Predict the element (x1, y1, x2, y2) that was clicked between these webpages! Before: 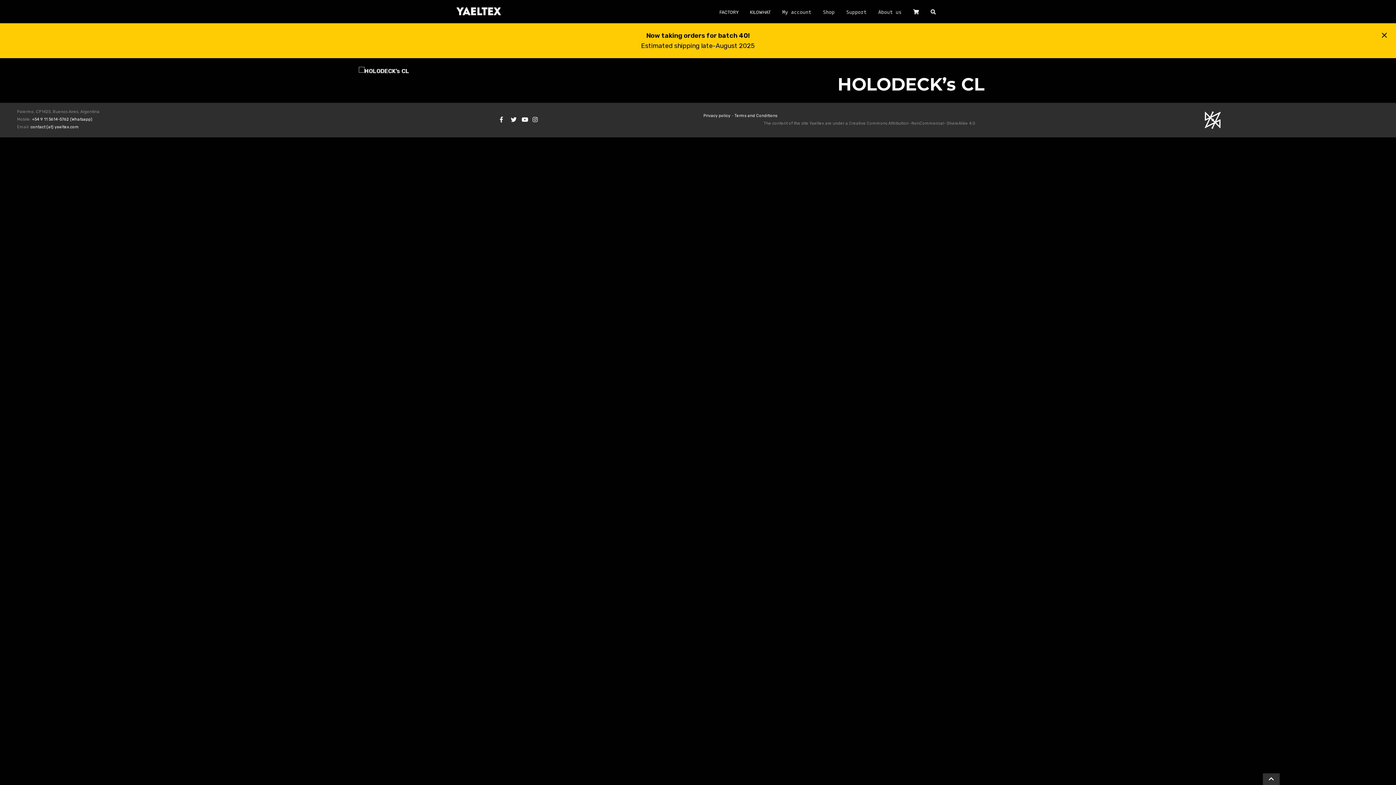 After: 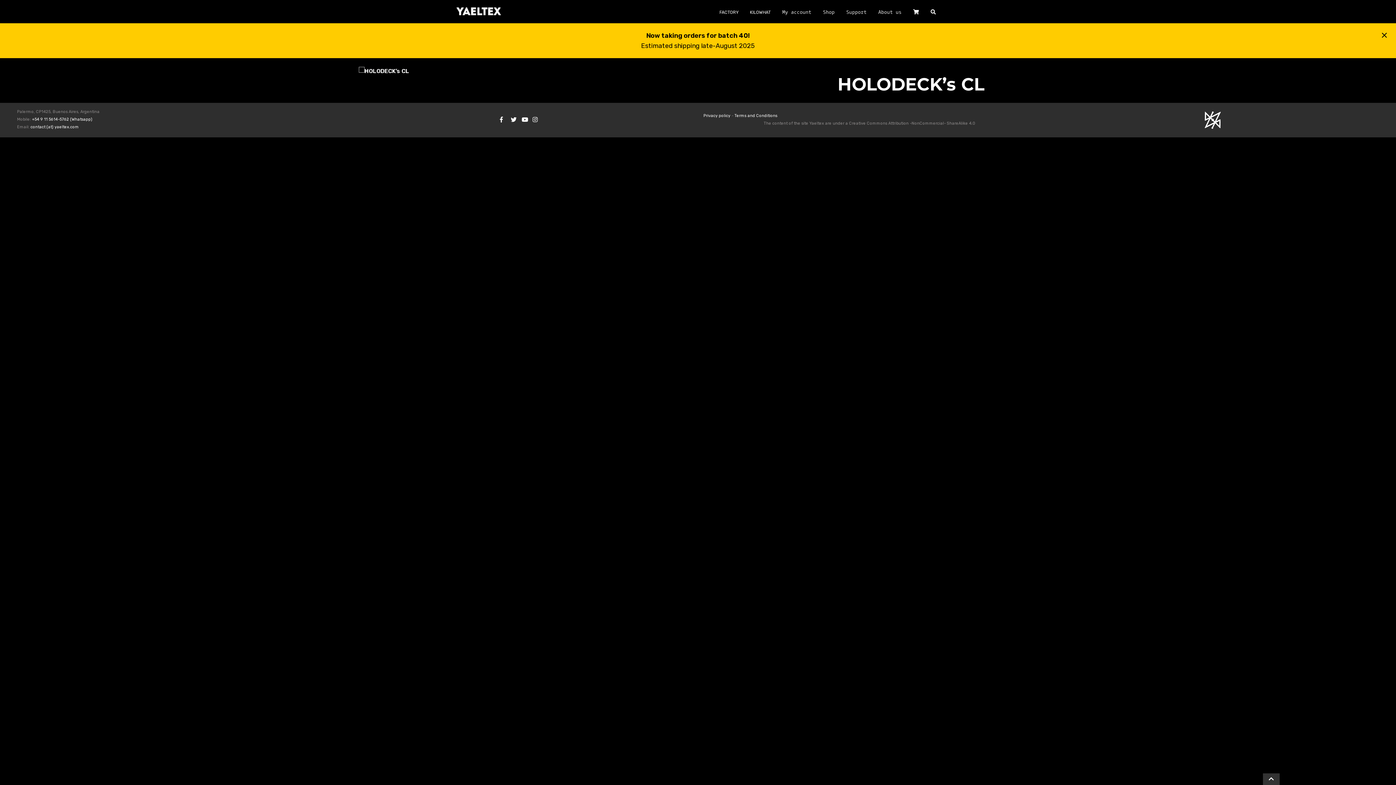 Action: bbox: (521, 116, 528, 122)